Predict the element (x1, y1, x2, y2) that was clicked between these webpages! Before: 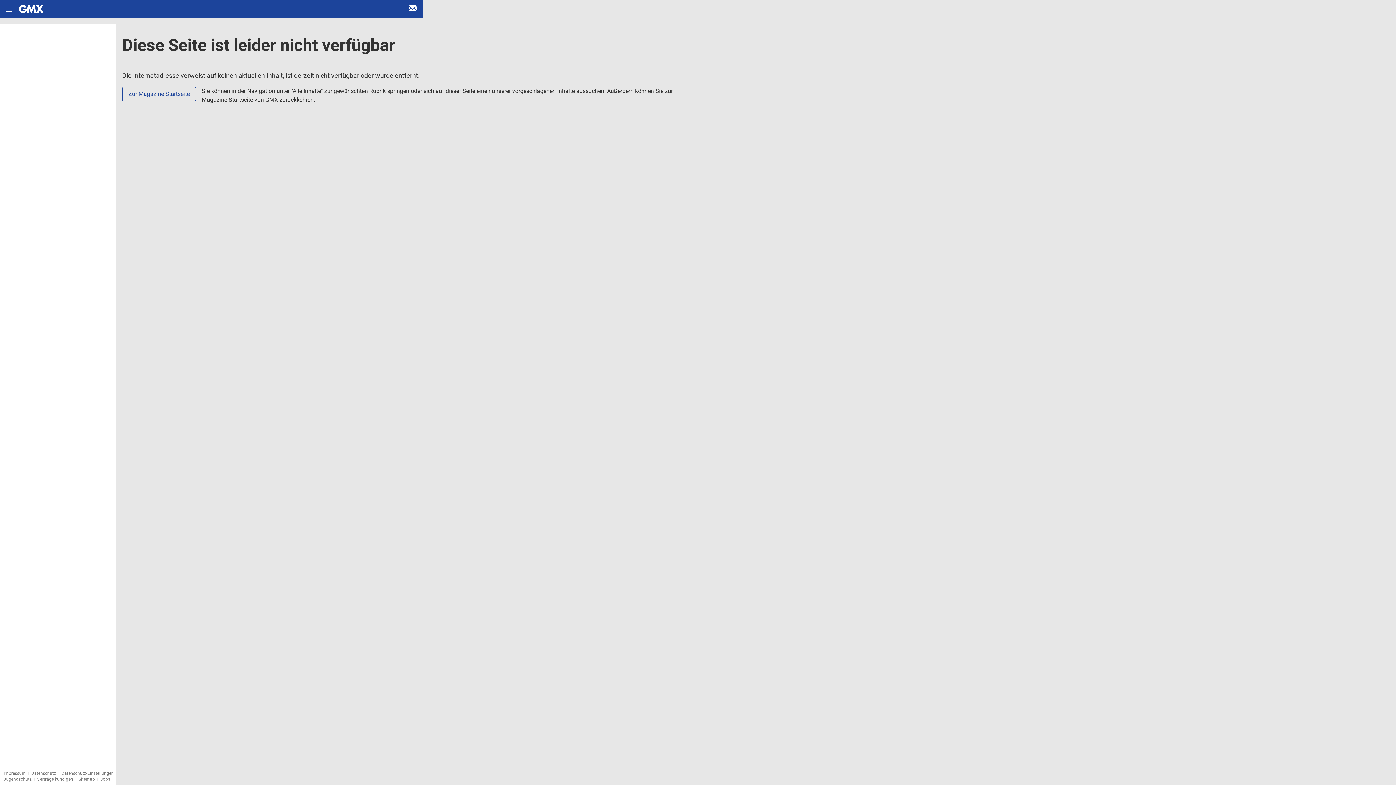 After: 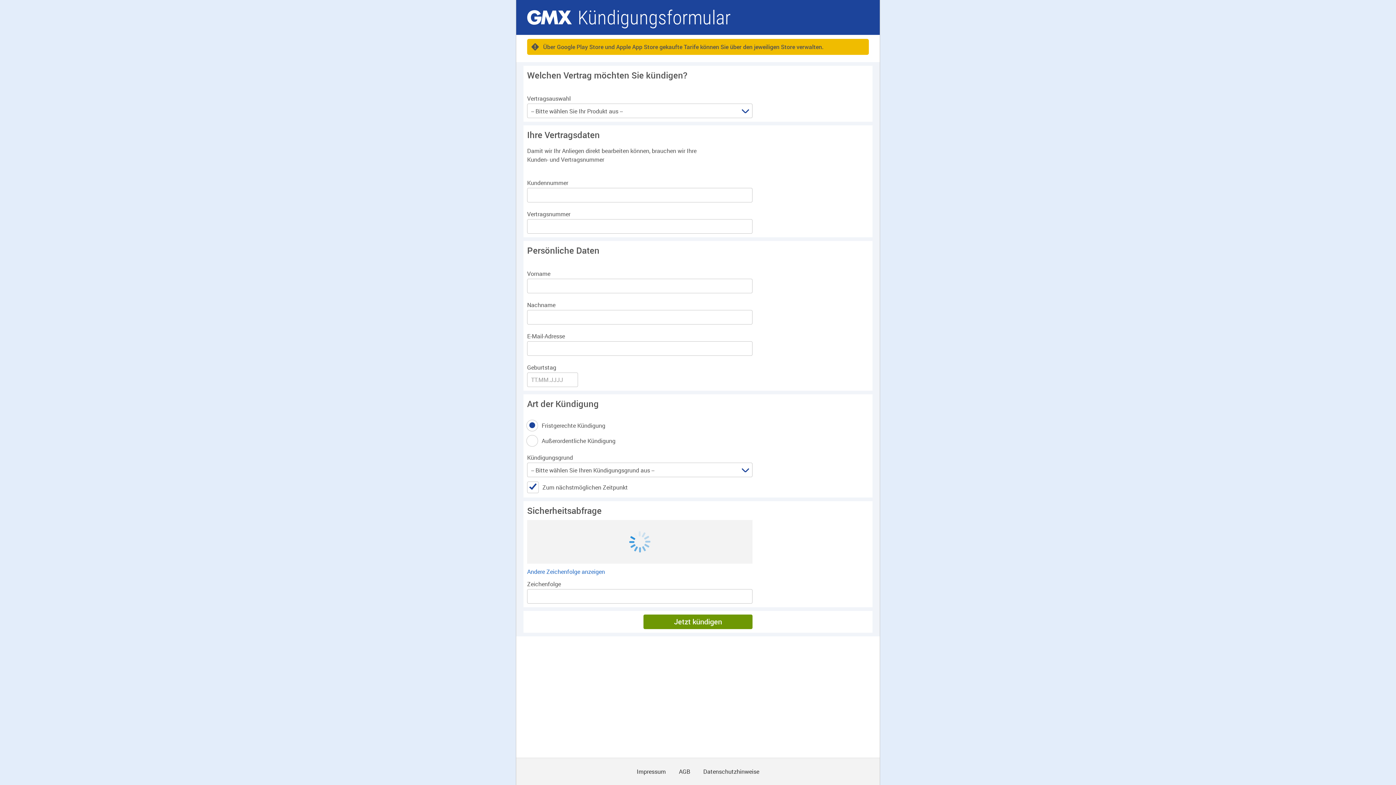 Action: bbox: (37, 777, 73, 782) label: Verträge kündigen